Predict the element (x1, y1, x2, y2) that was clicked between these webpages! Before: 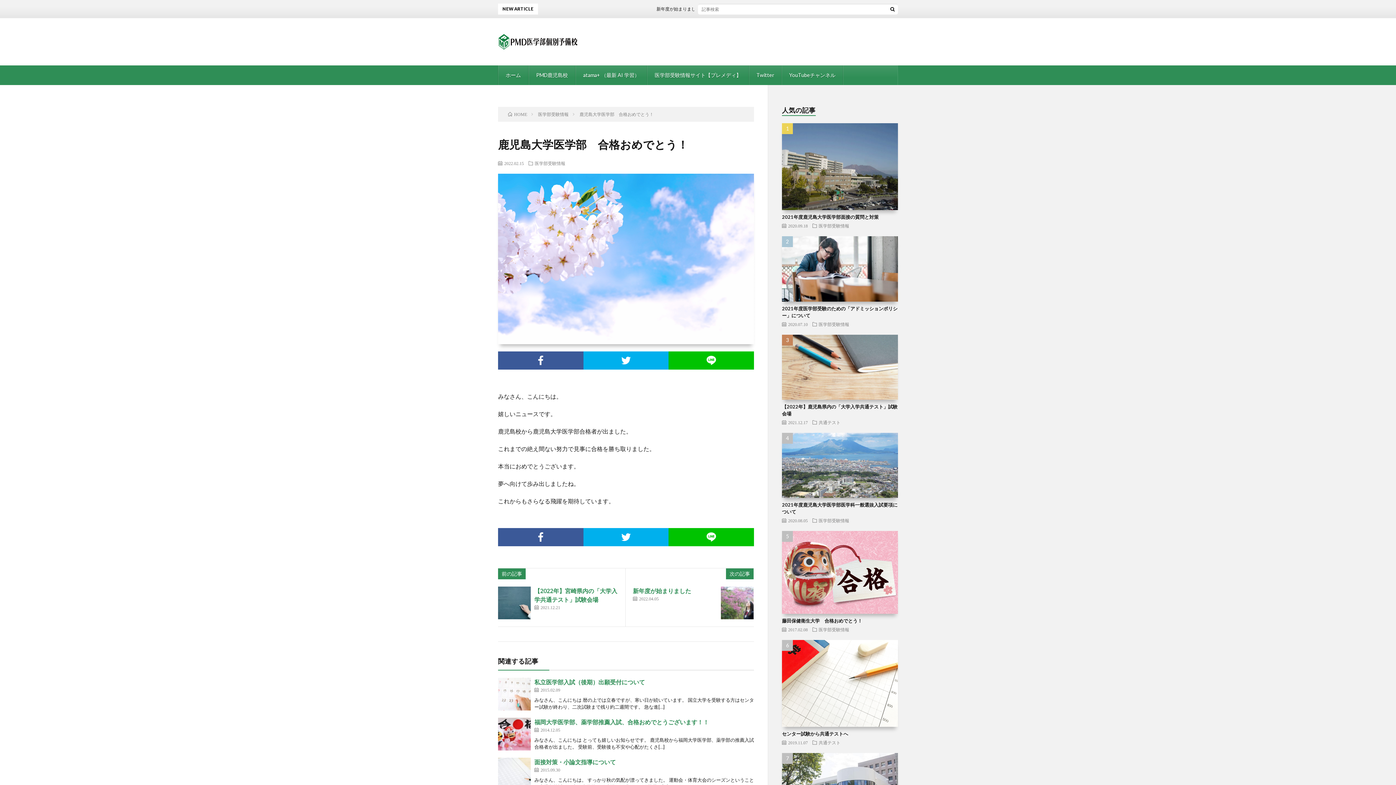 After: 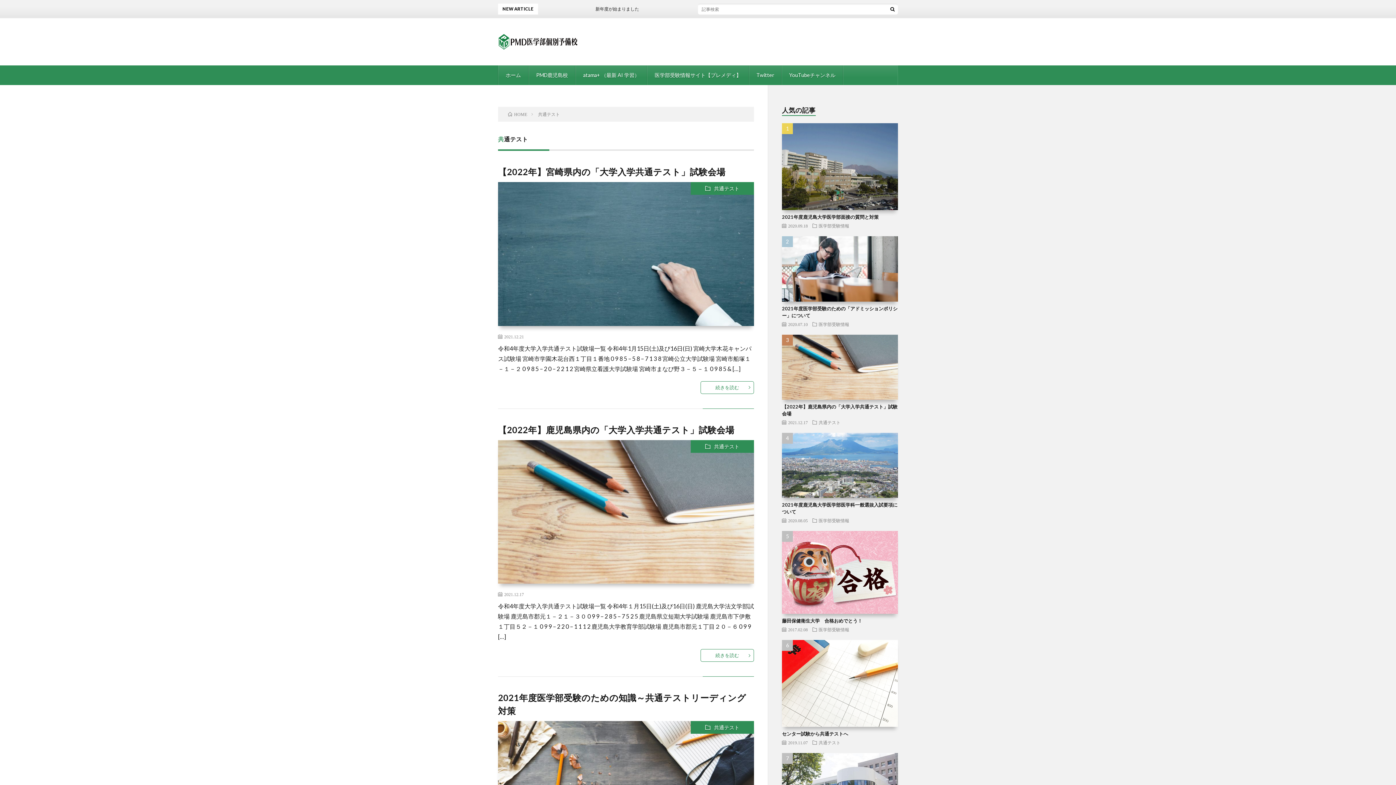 Action: bbox: (818, 740, 840, 745) label: 共通テスト